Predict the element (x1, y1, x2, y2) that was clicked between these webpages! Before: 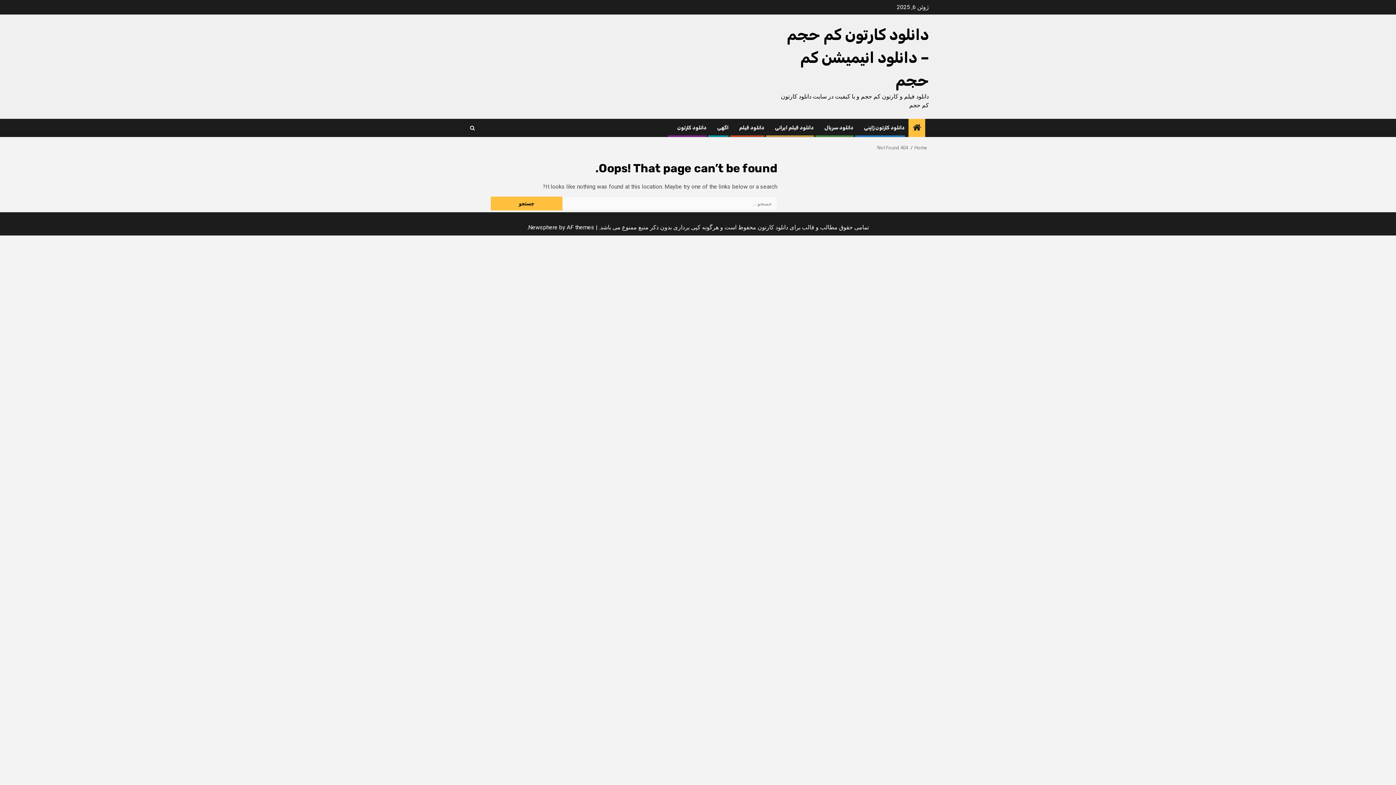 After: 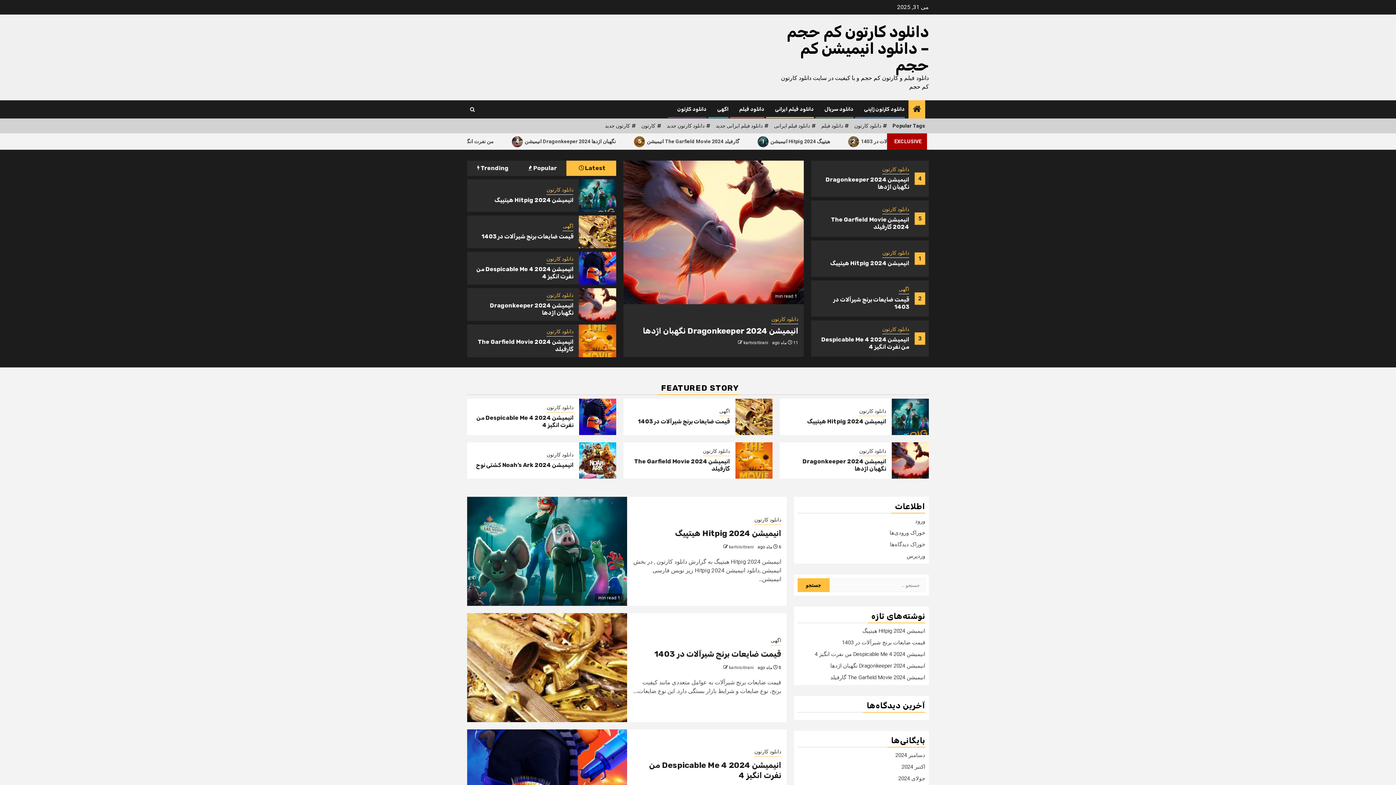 Action: bbox: (914, 145, 927, 150) label: Home